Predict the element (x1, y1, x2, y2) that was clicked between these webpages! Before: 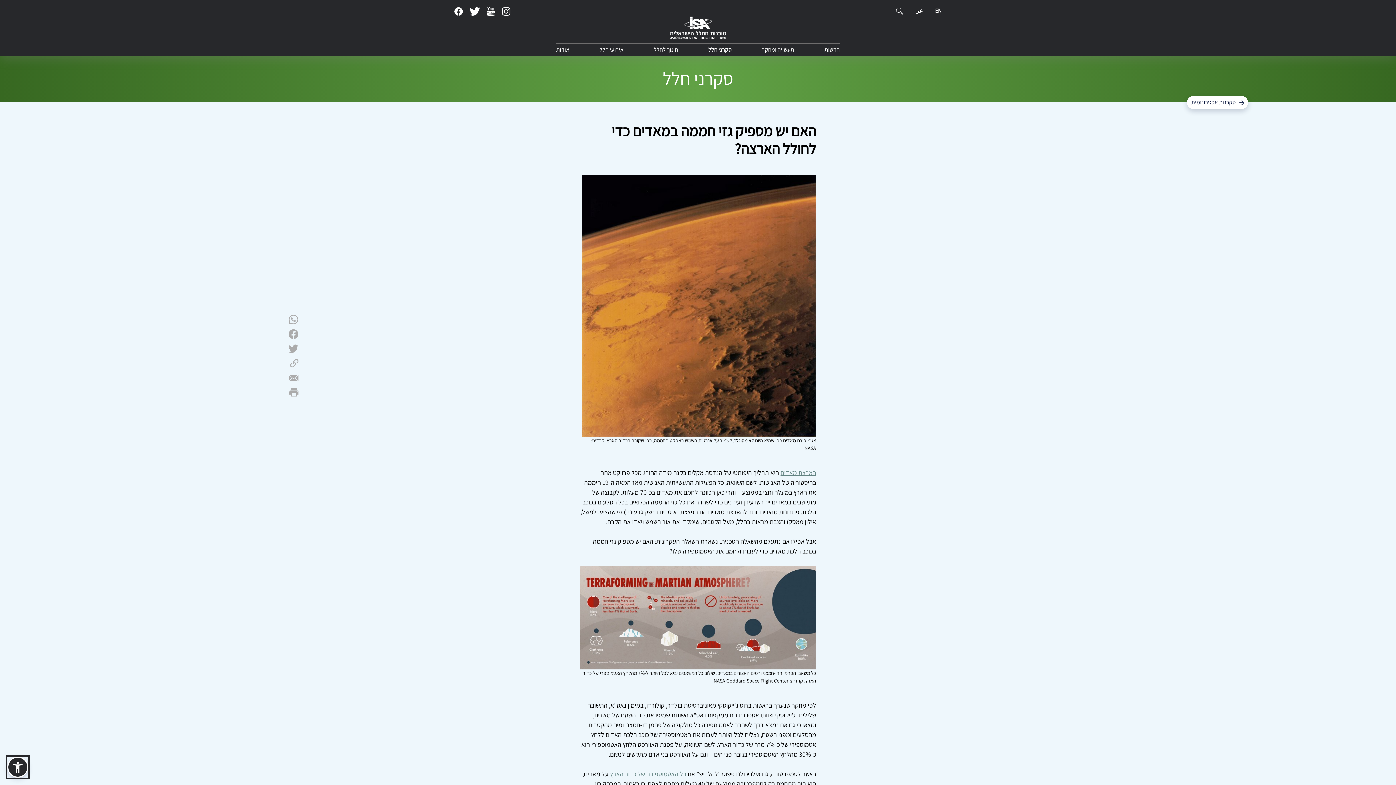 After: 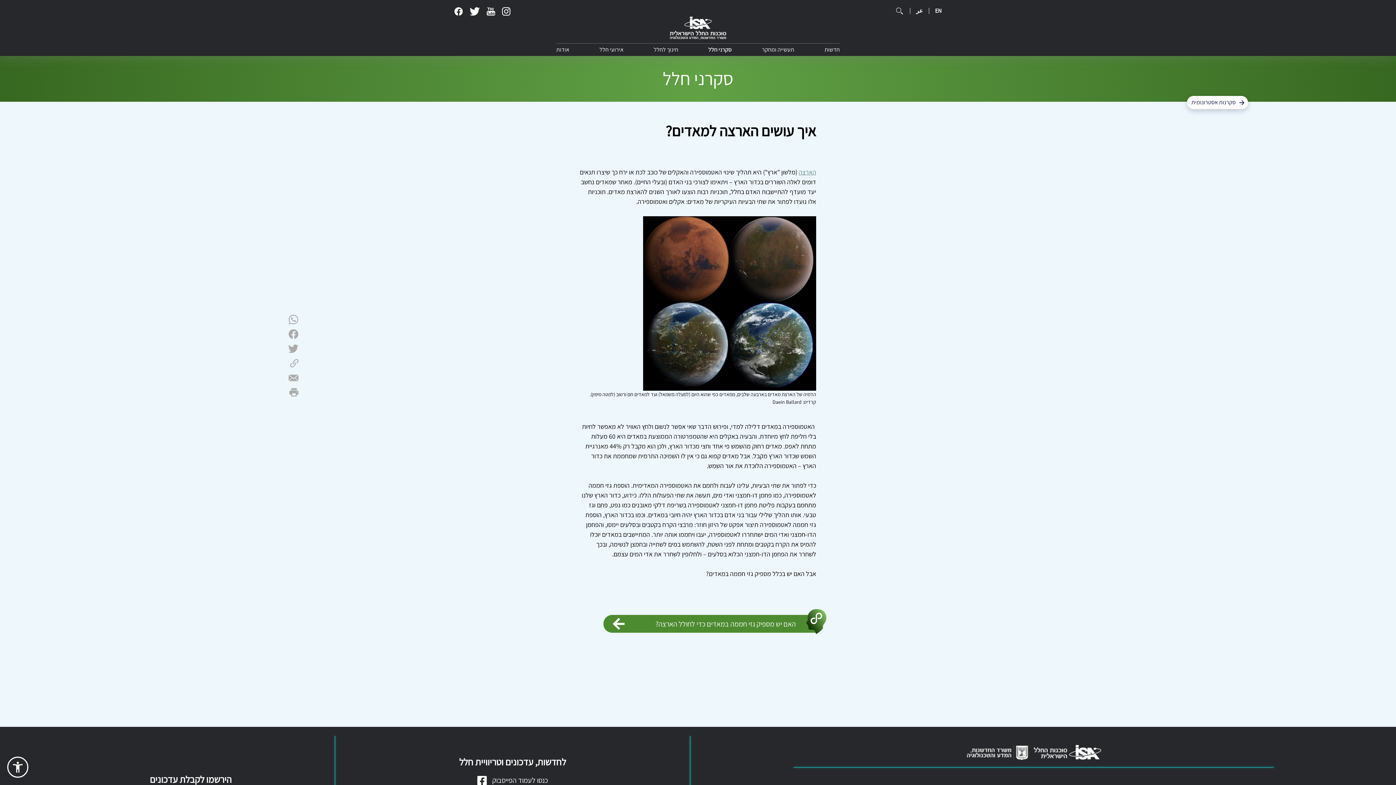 Action: bbox: (780, 468, 816, 477) label: הארצת מאדים